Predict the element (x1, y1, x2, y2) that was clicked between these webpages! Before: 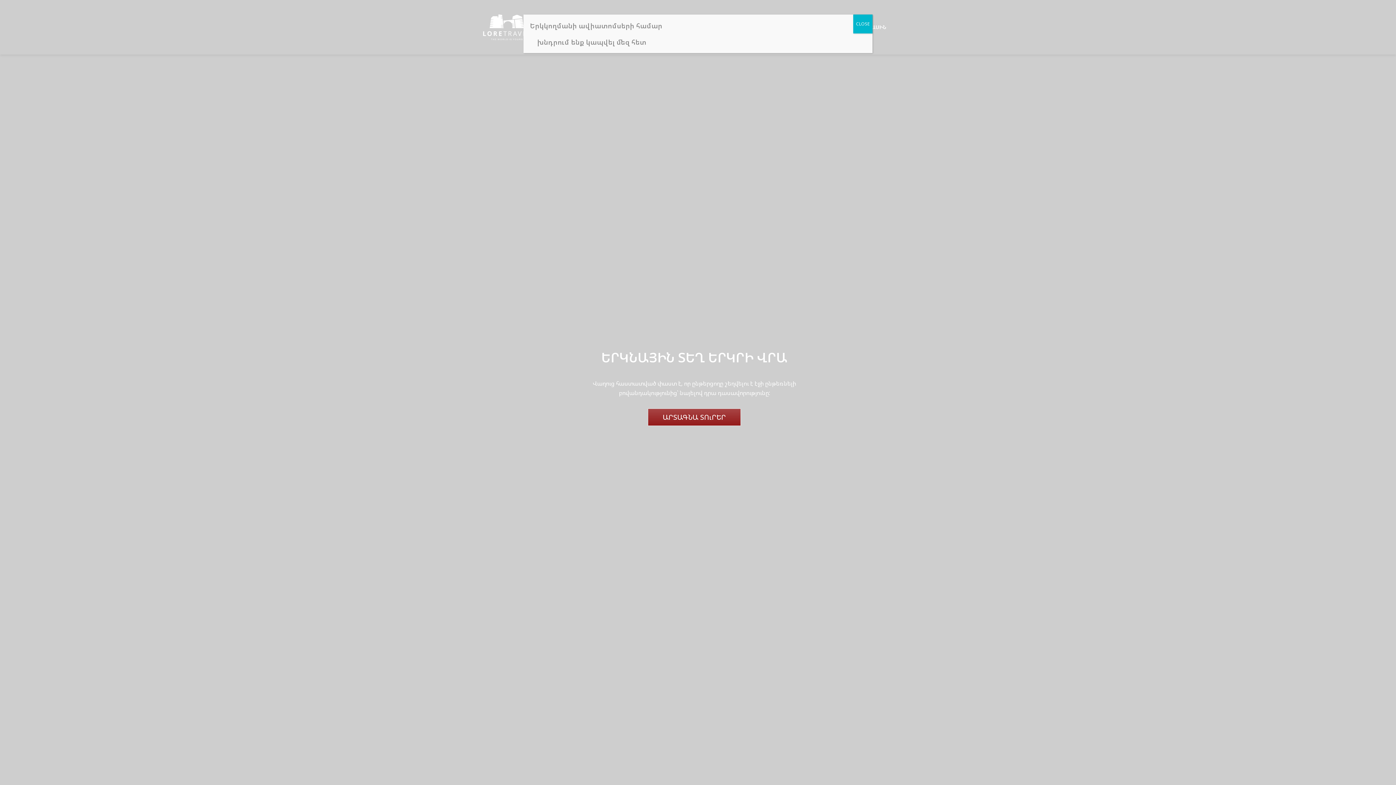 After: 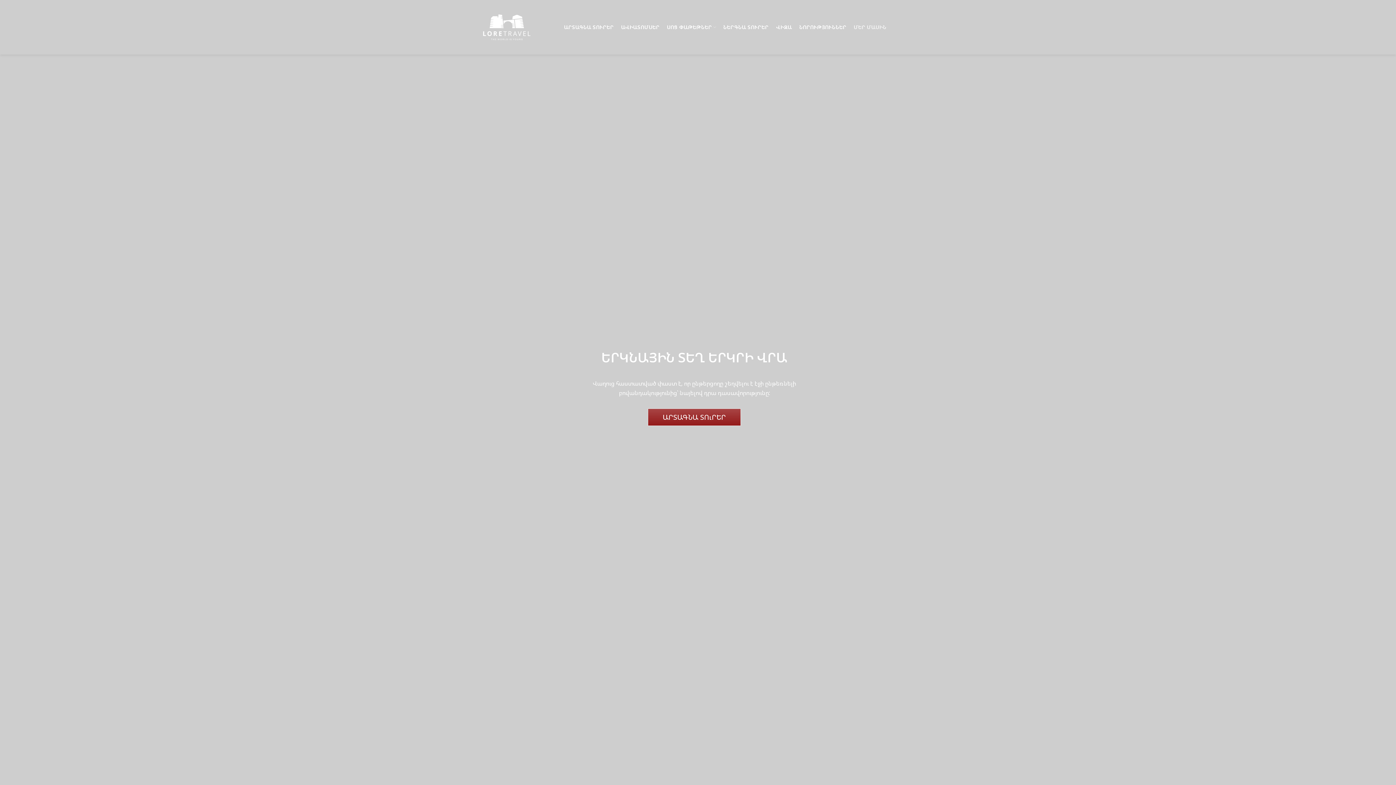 Action: bbox: (853, 14, 872, 33) label: Close